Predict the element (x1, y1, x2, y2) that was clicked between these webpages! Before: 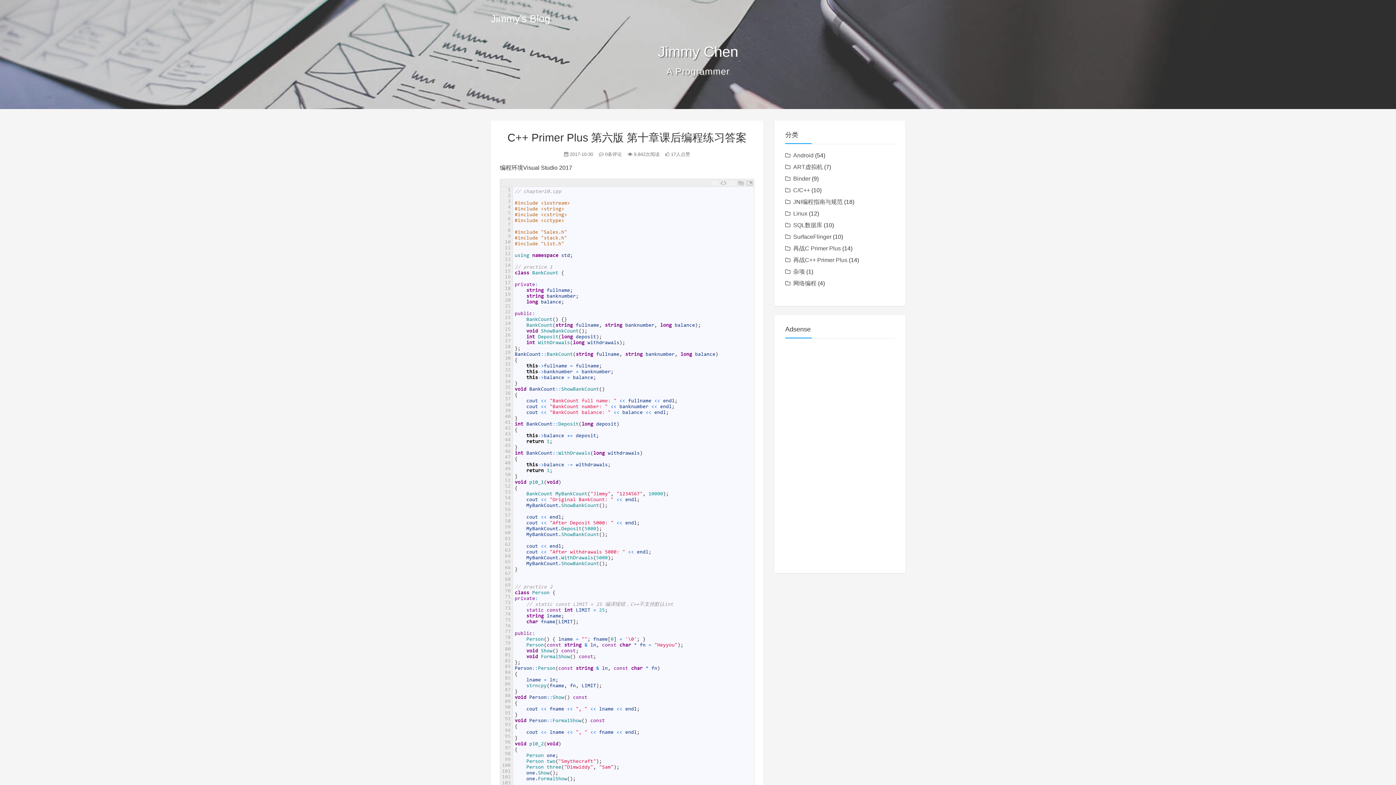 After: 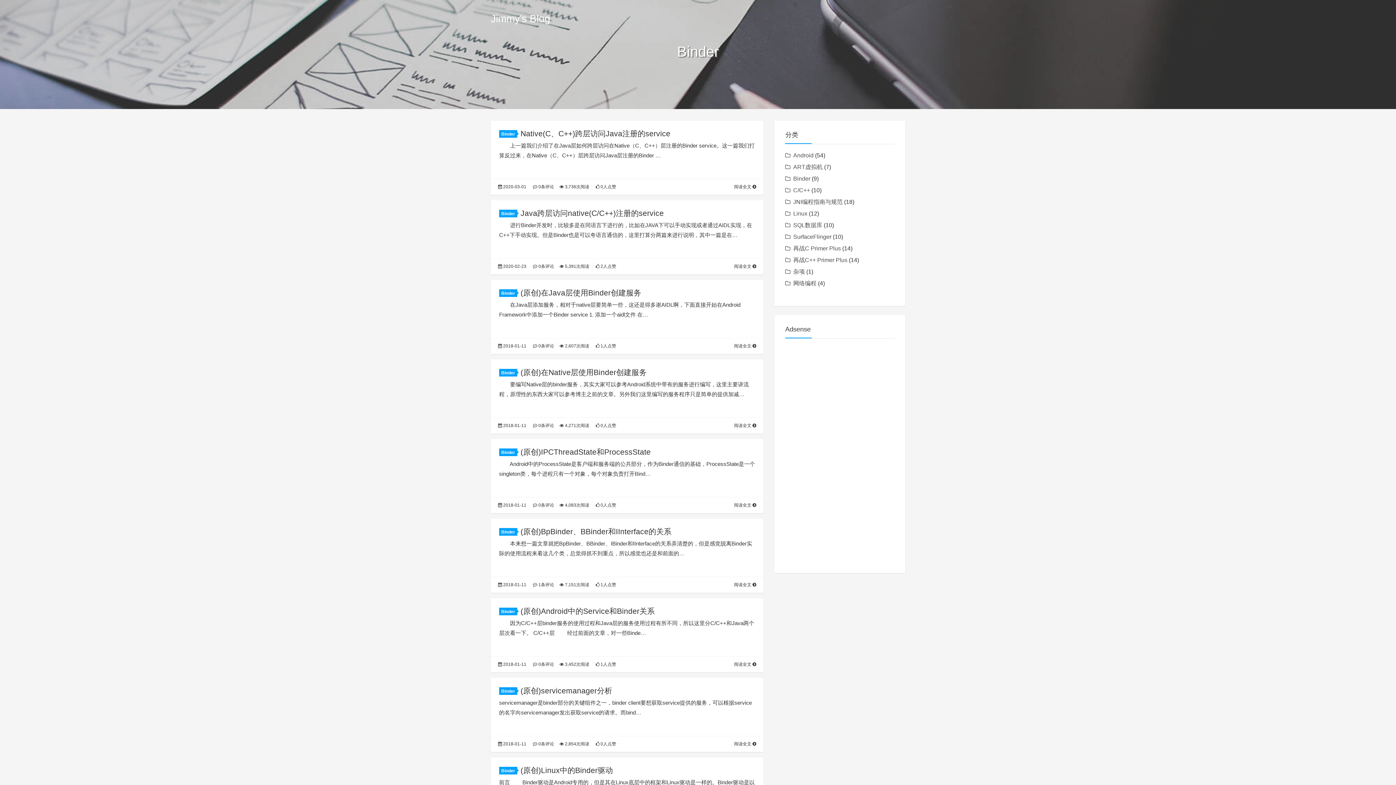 Action: bbox: (793, 175, 810, 181) label: Binder